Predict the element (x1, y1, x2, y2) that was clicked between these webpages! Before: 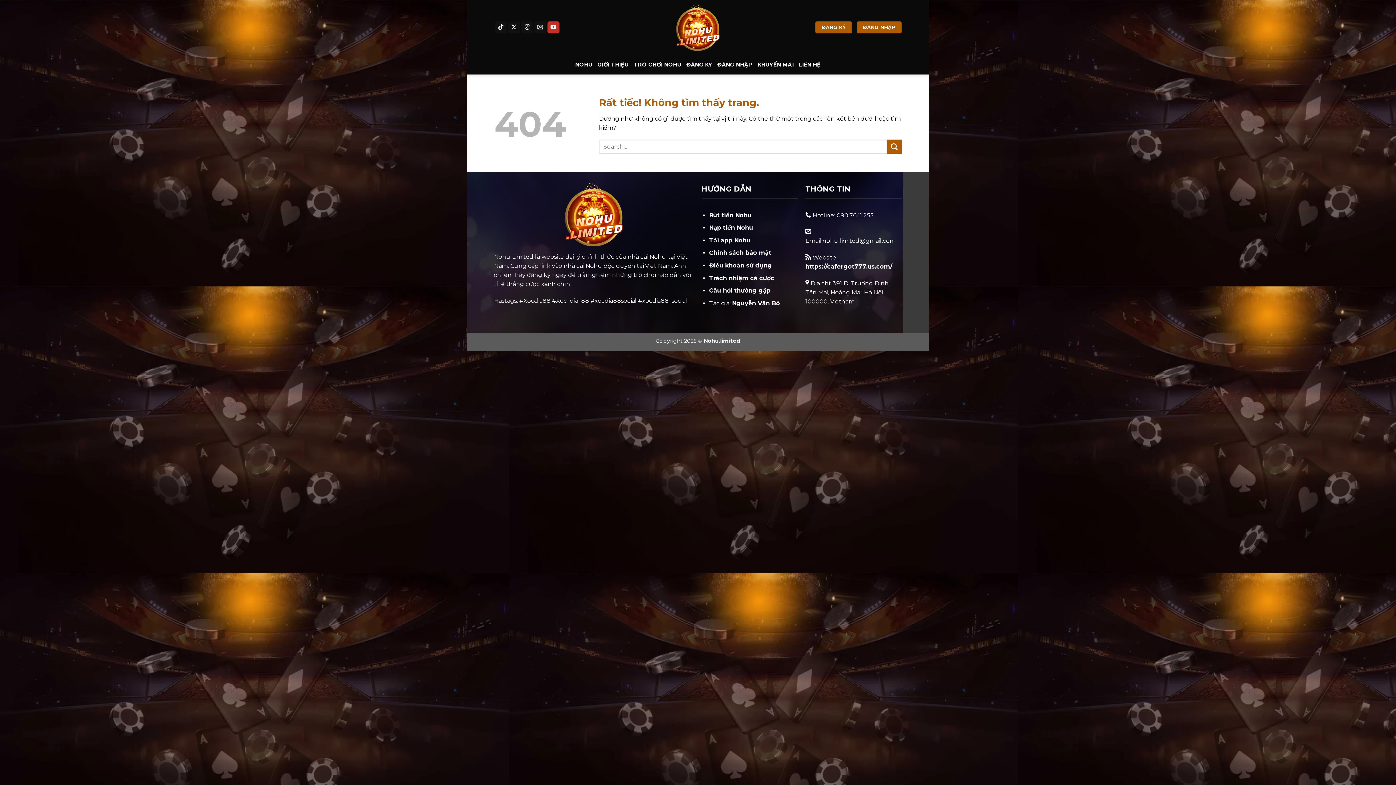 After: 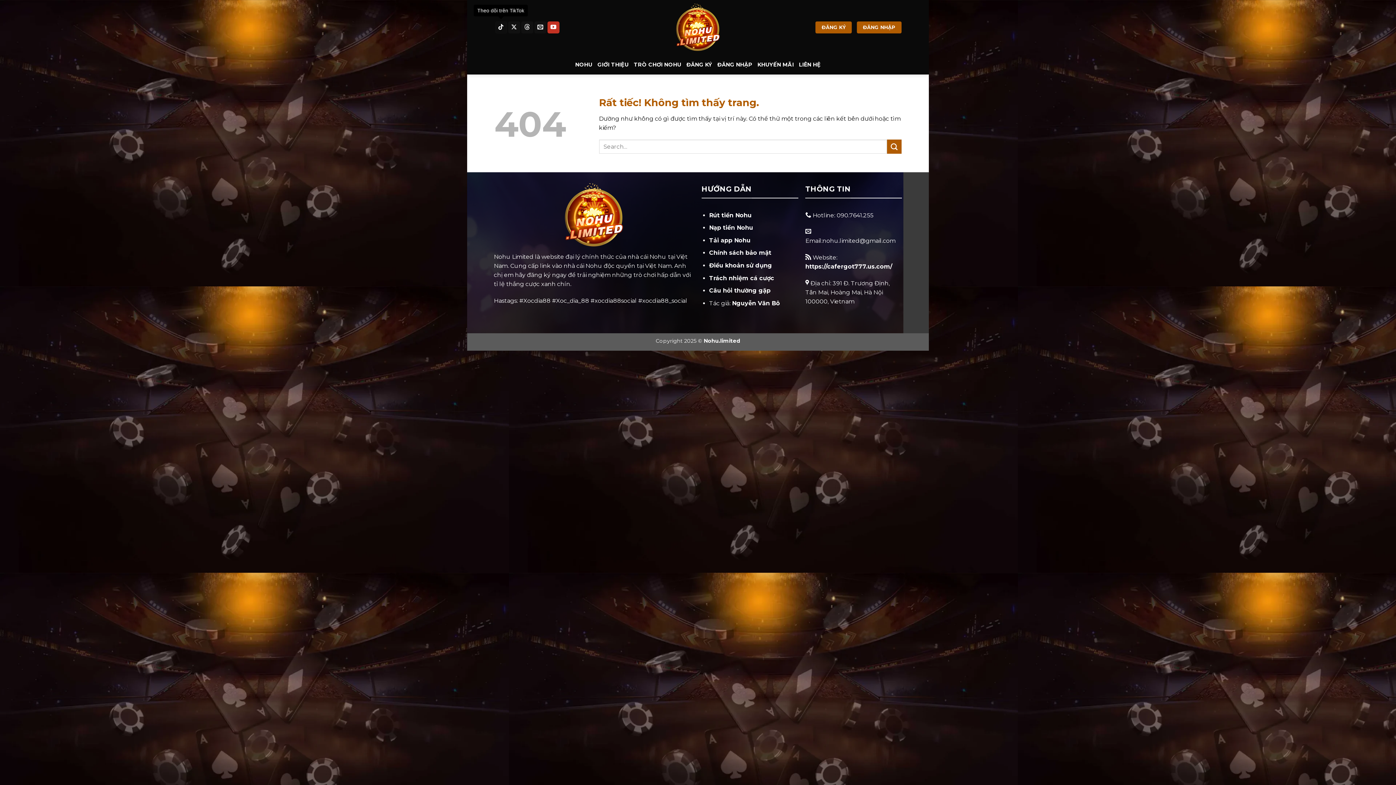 Action: bbox: (495, 21, 507, 33) label: Theo dõi trên TikTok